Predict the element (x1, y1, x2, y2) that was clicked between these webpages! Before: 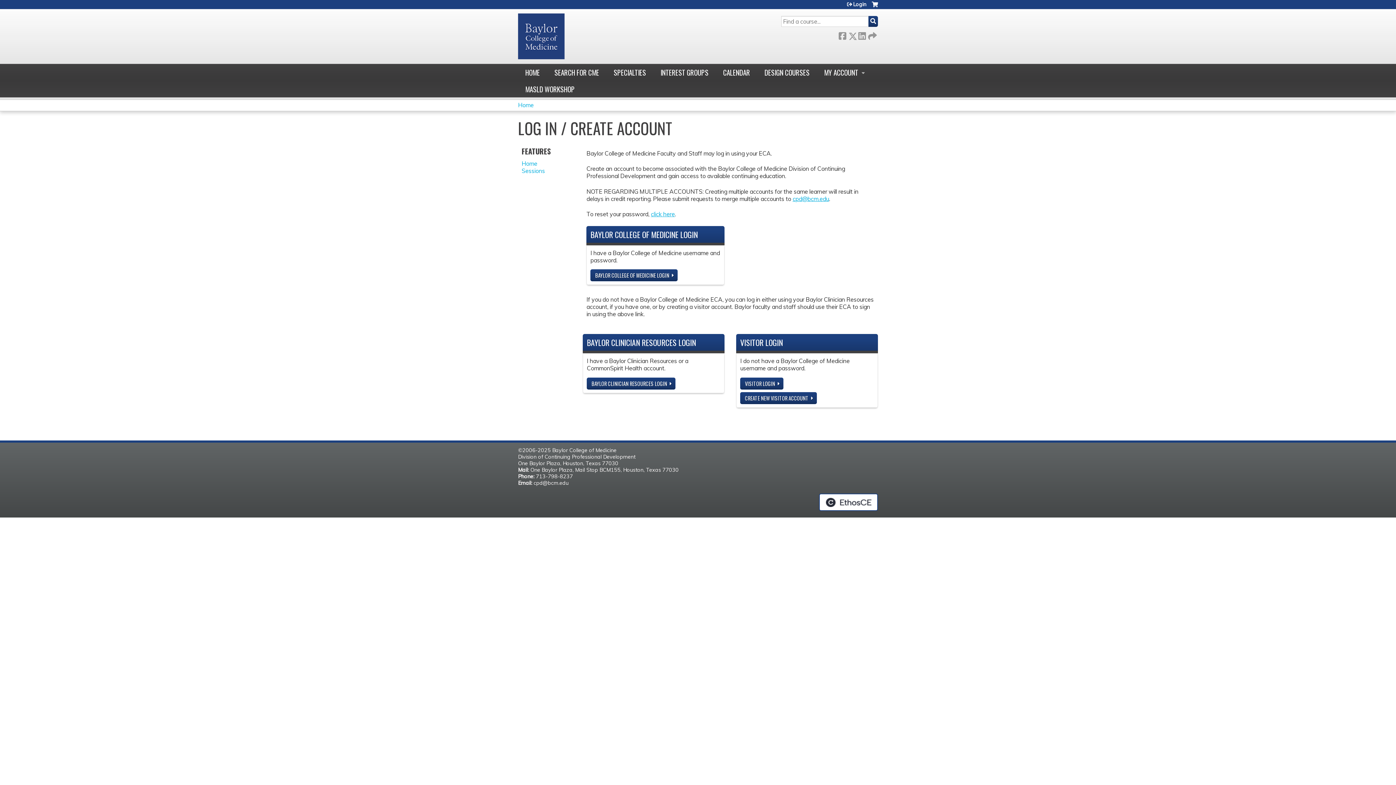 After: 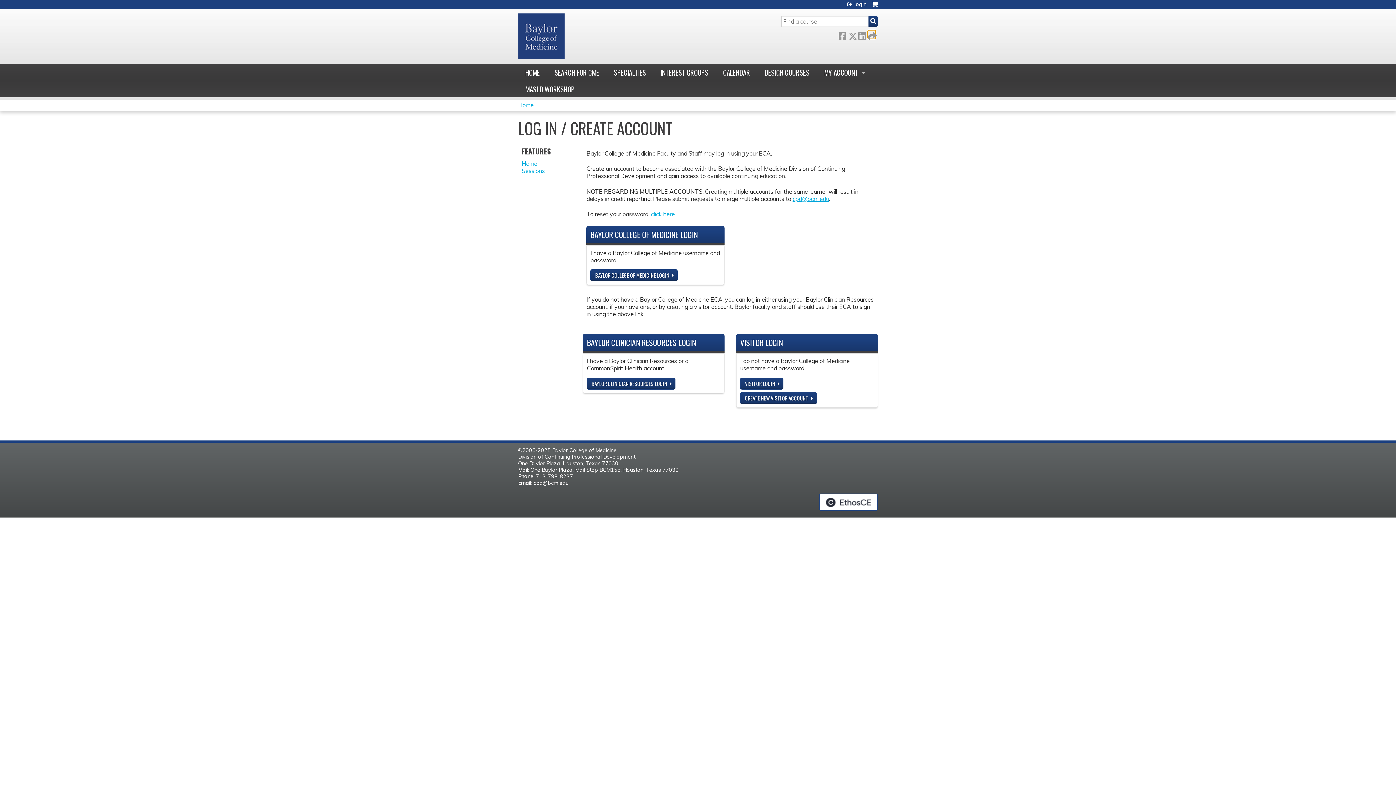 Action: bbox: (868, 30, 875, 38) label:  Forward